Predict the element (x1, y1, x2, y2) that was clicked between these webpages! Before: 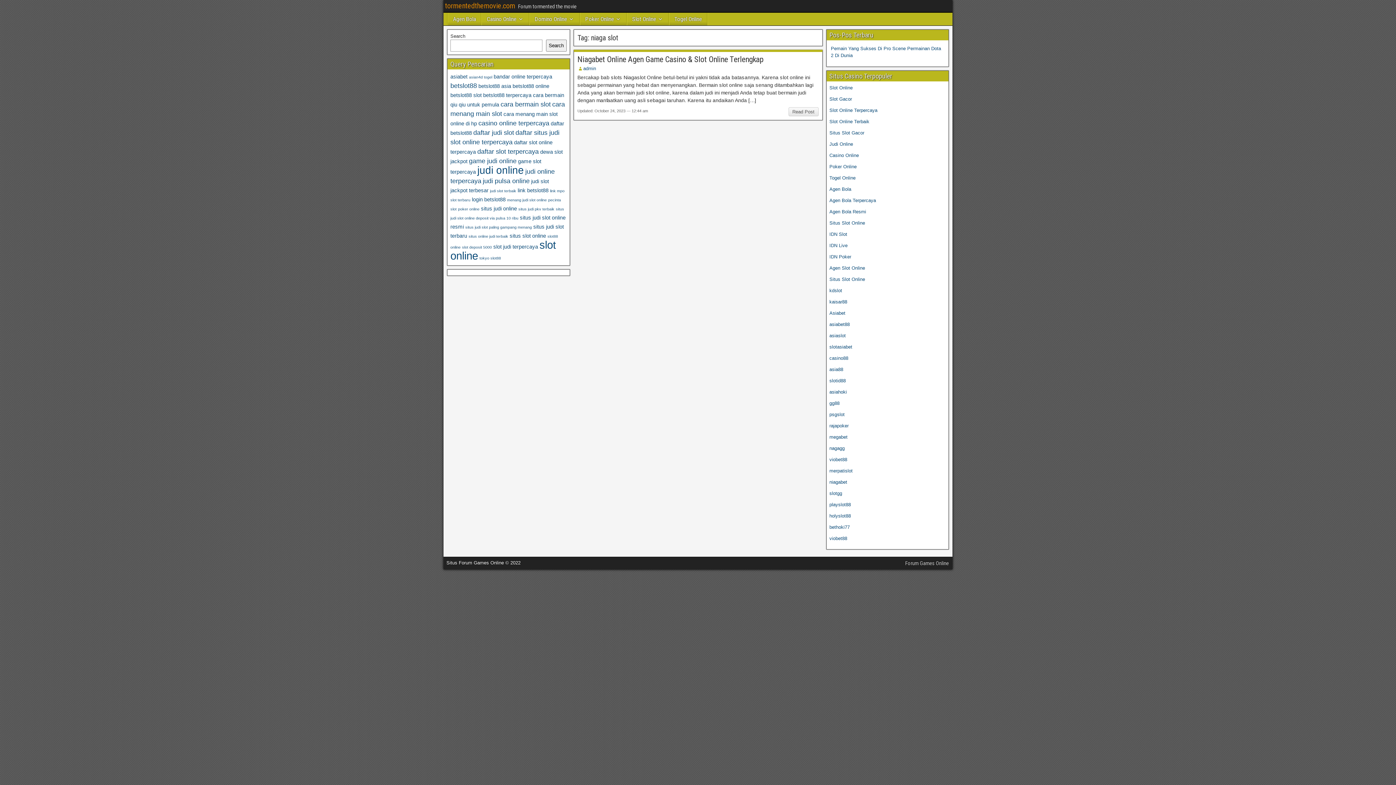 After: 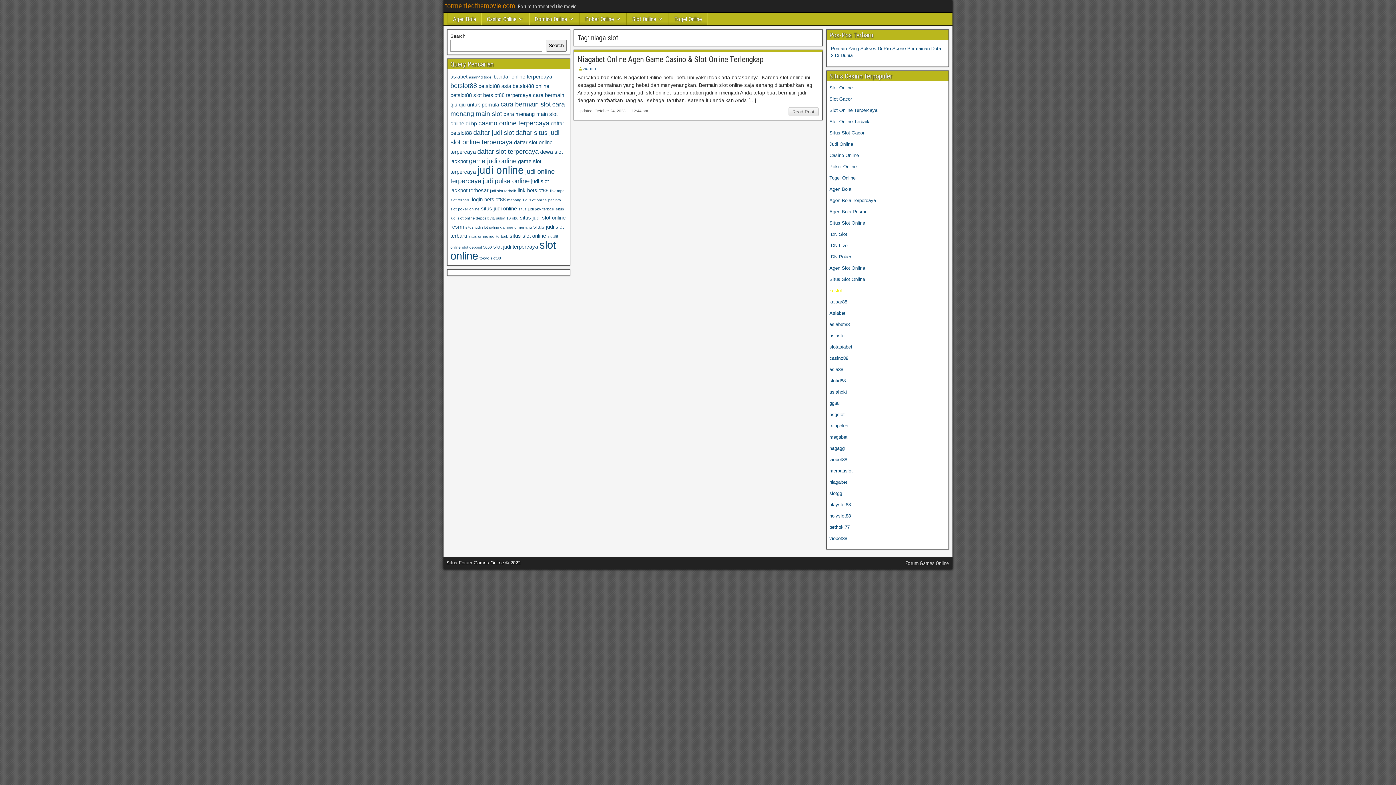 Action: bbox: (829, 288, 842, 293) label: kdslot